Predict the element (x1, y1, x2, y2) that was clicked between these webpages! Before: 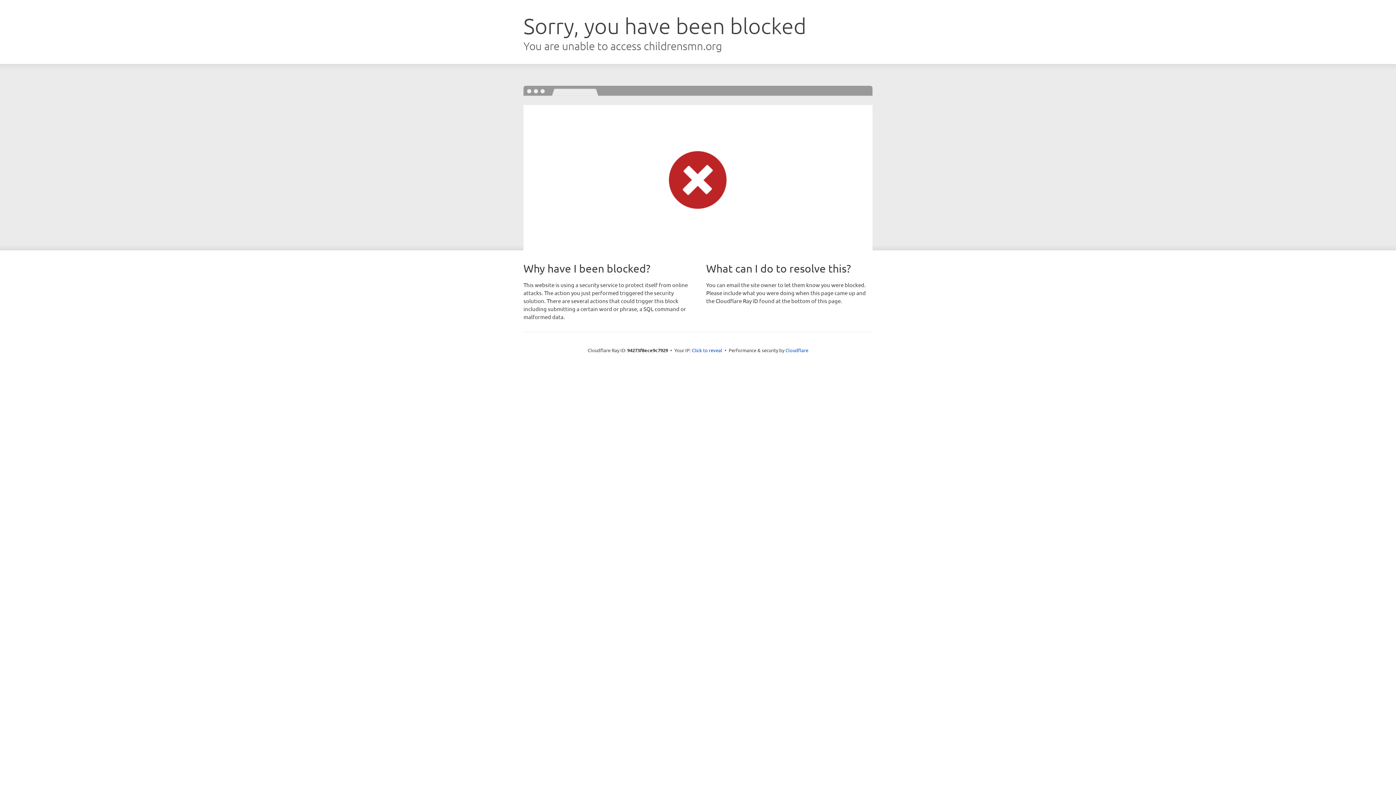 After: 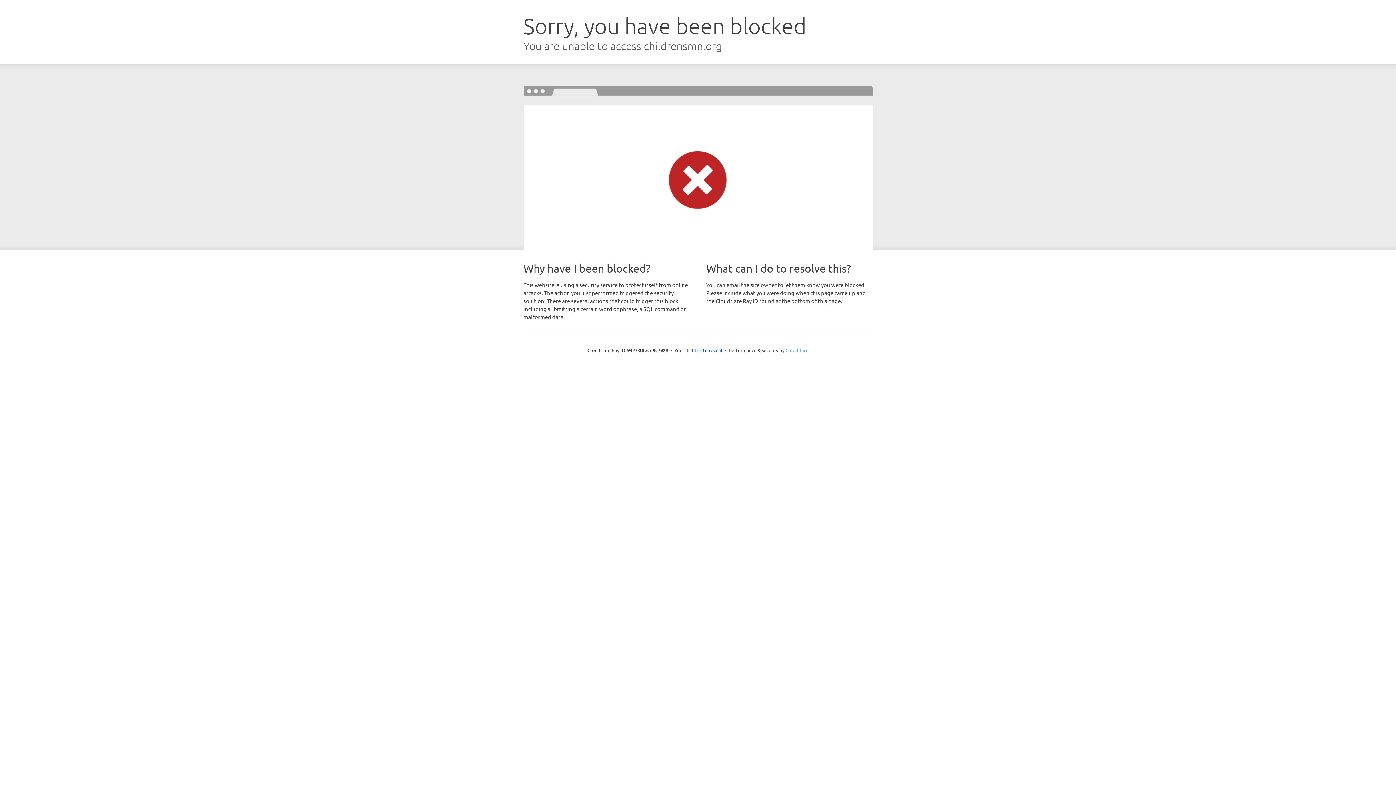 Action: bbox: (785, 347, 808, 353) label: Cloudflare